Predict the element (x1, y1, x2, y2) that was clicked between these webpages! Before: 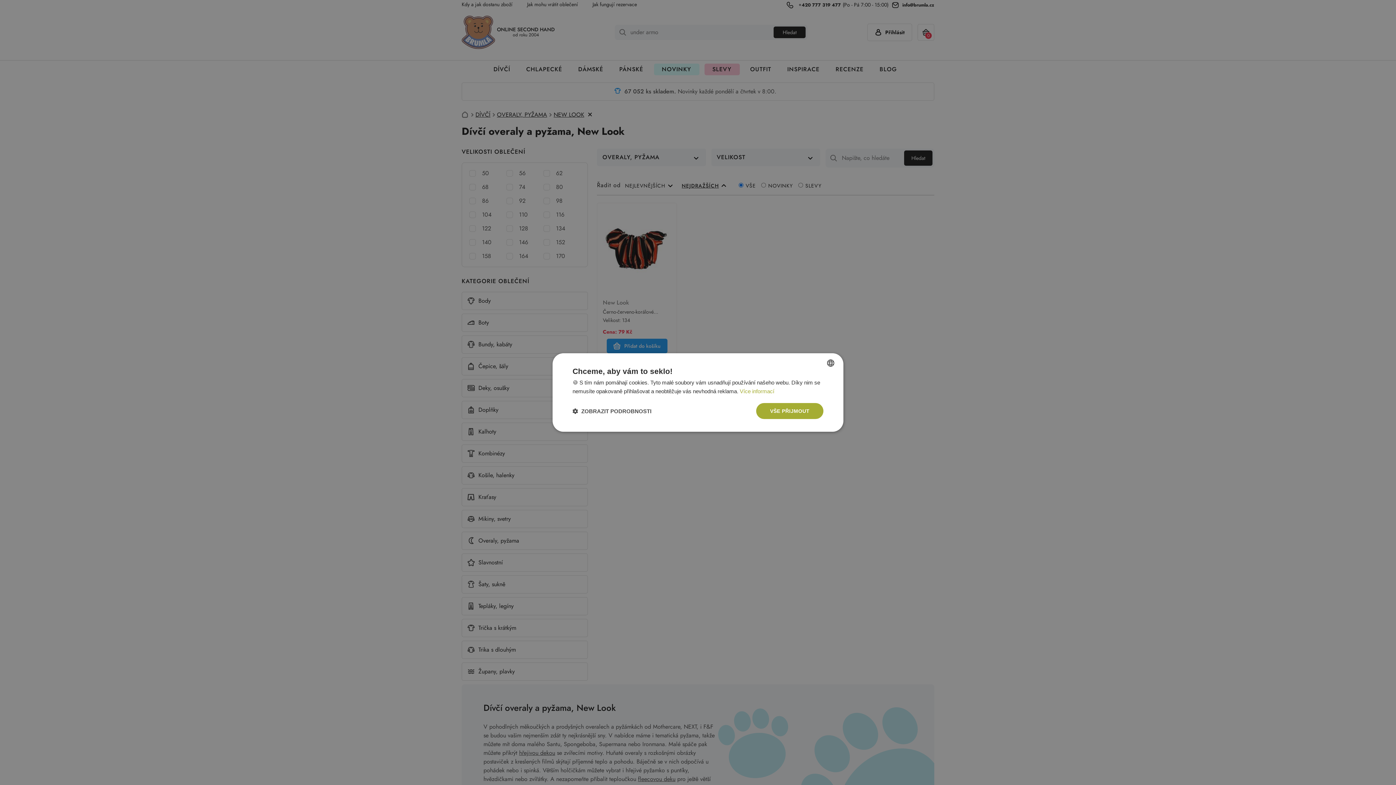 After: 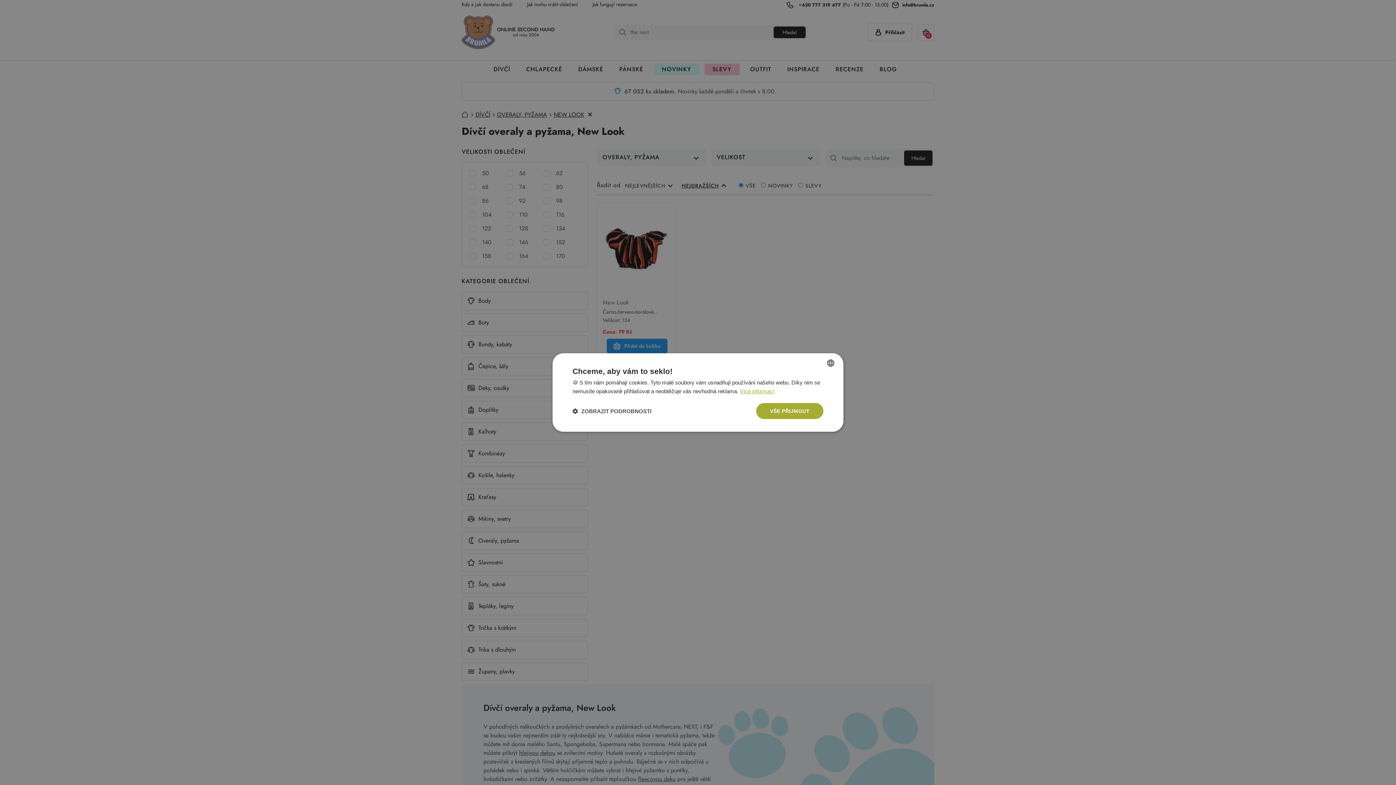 Action: label: Více informací, opens a new window bbox: (740, 388, 774, 394)